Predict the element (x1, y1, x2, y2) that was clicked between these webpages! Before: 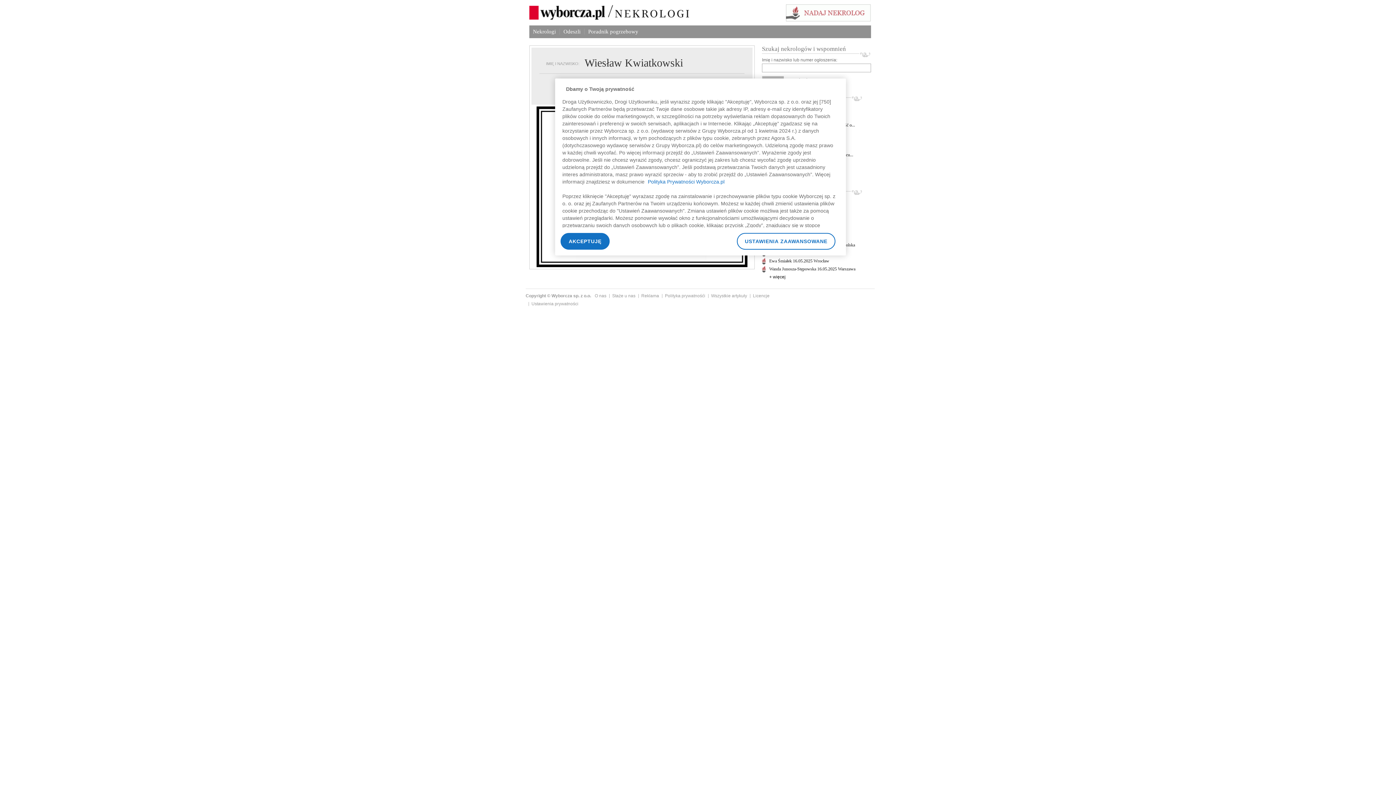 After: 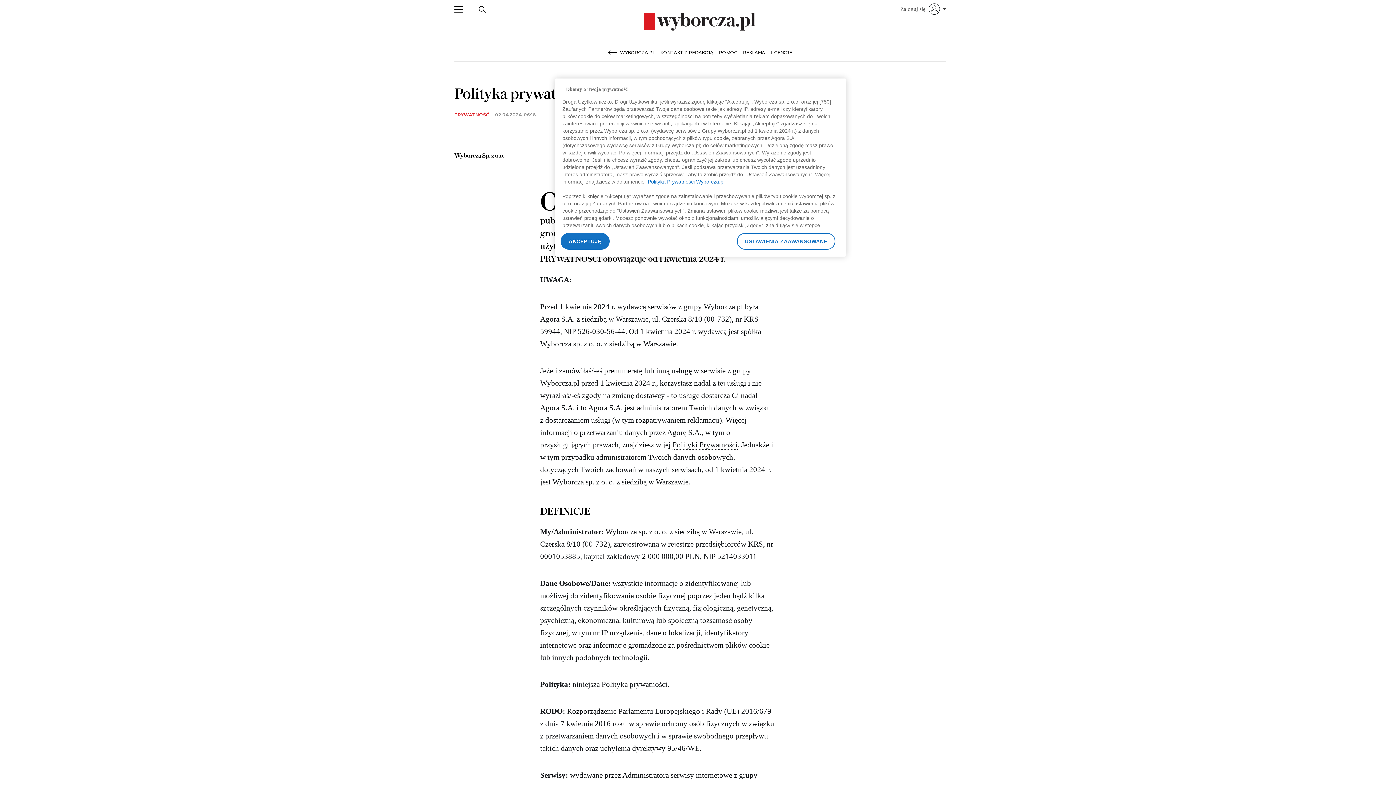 Action: label: Polityka prywatnośći bbox: (665, 293, 705, 298)